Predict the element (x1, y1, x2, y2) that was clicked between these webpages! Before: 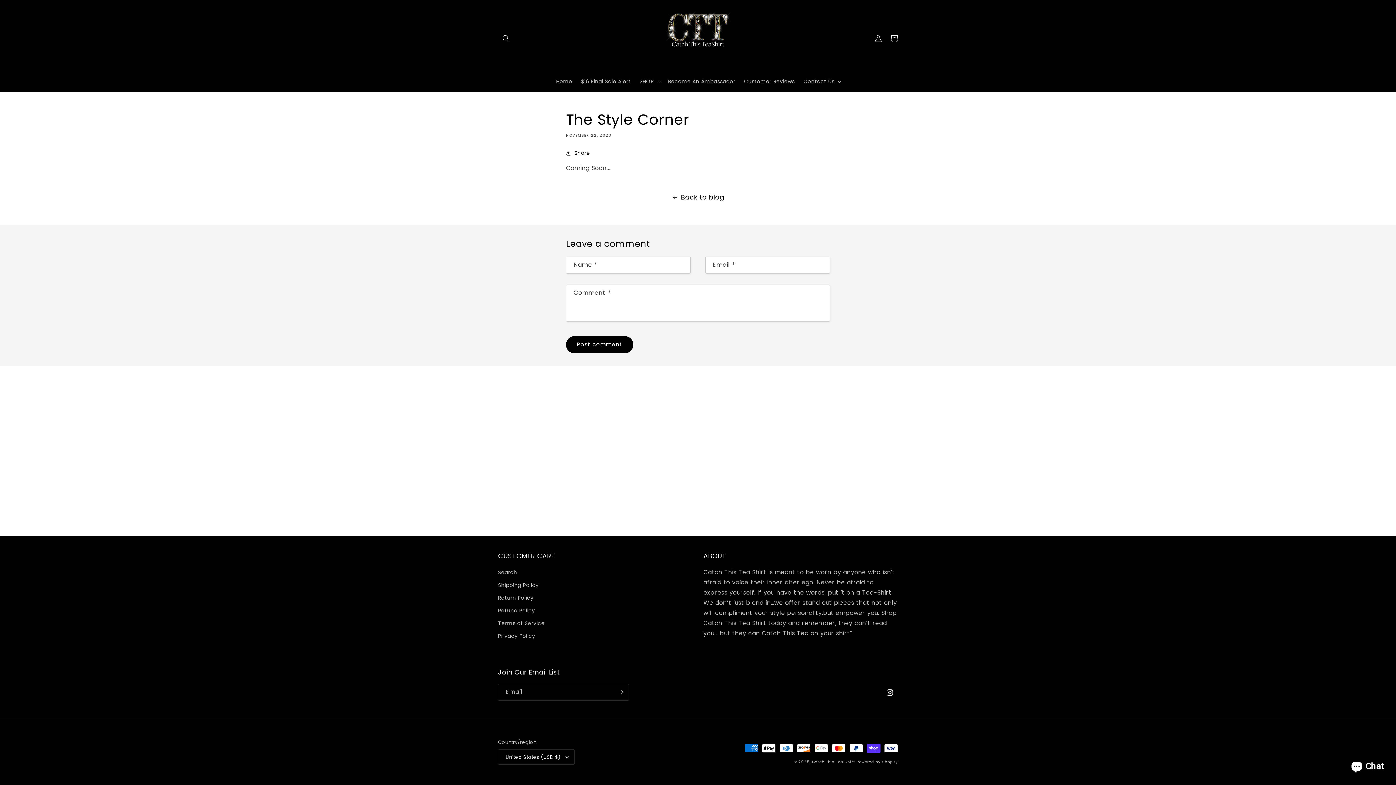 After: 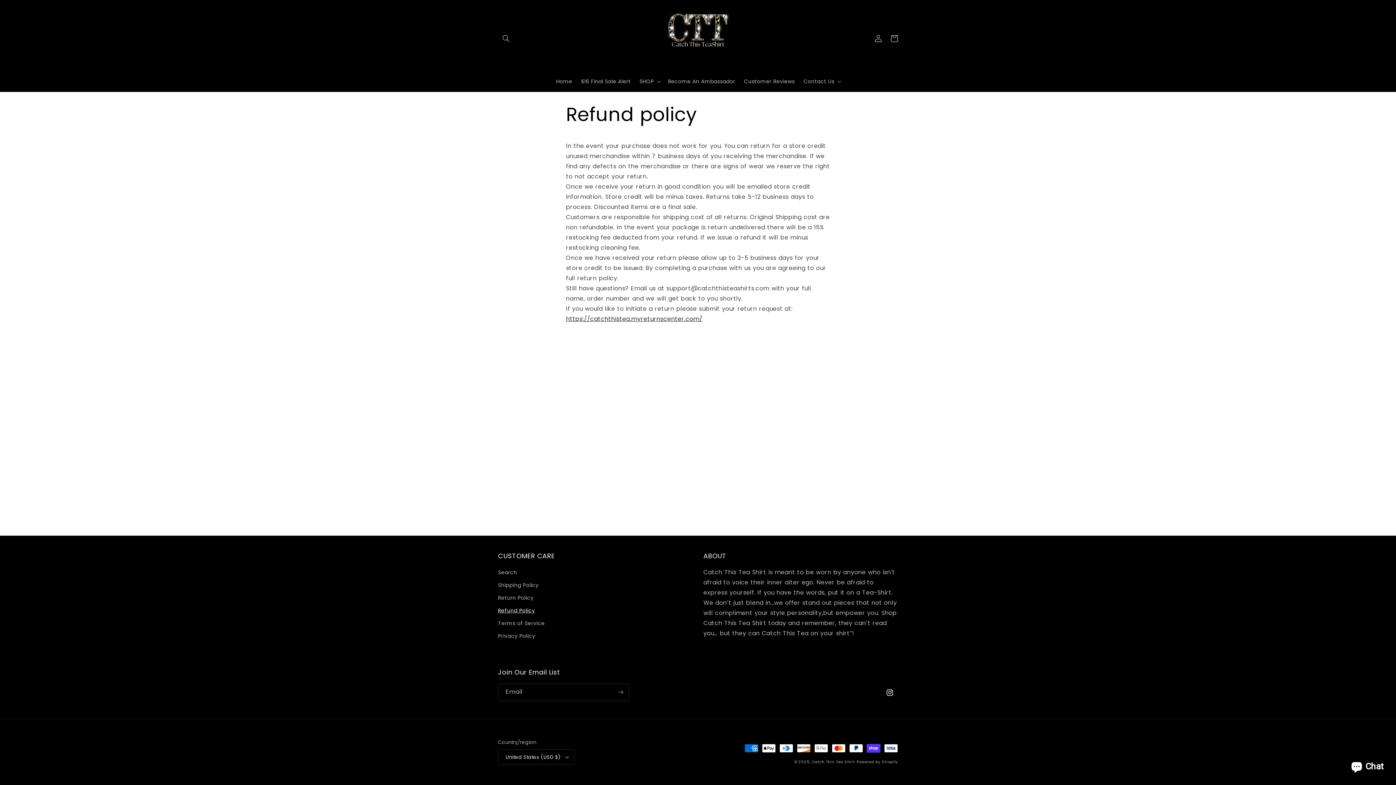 Action: bbox: (498, 604, 535, 617) label: Refund Policy